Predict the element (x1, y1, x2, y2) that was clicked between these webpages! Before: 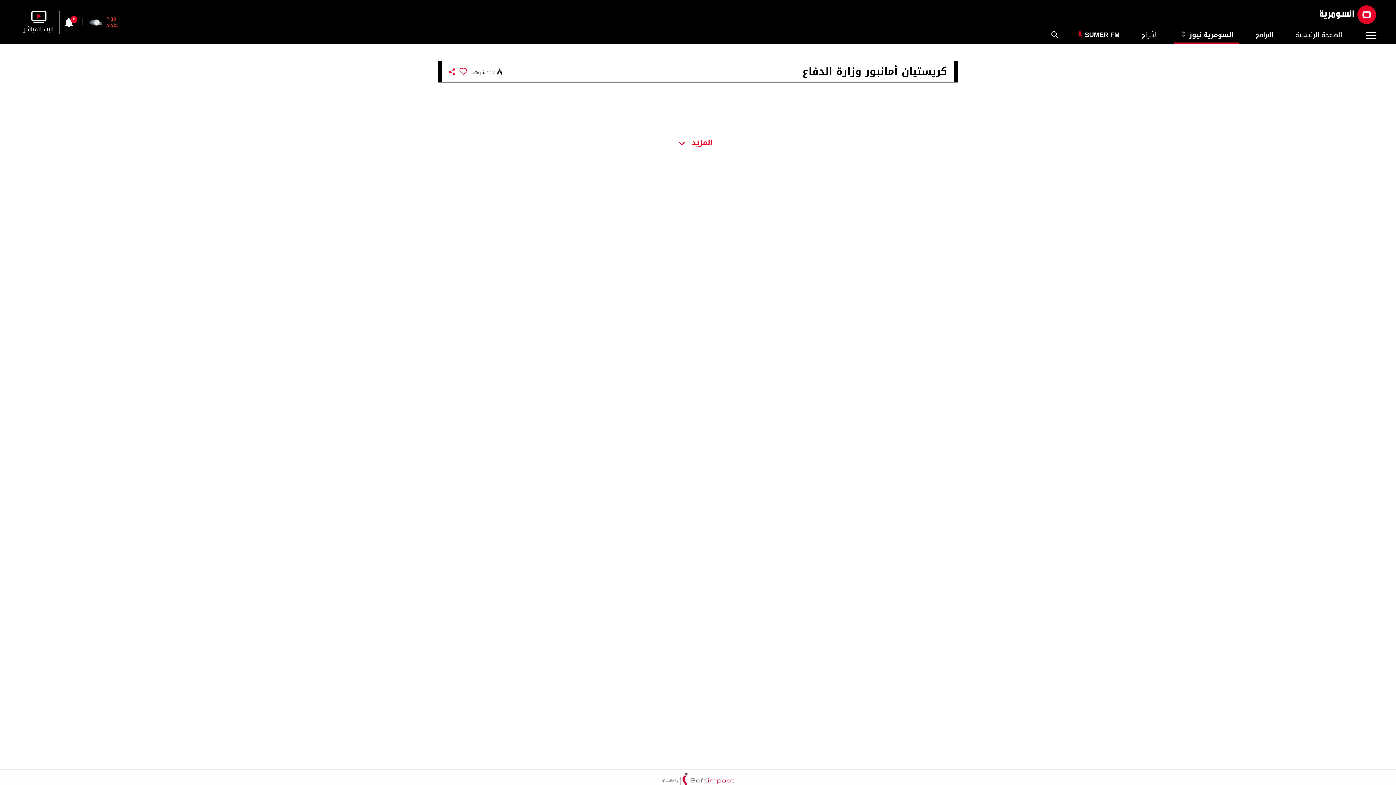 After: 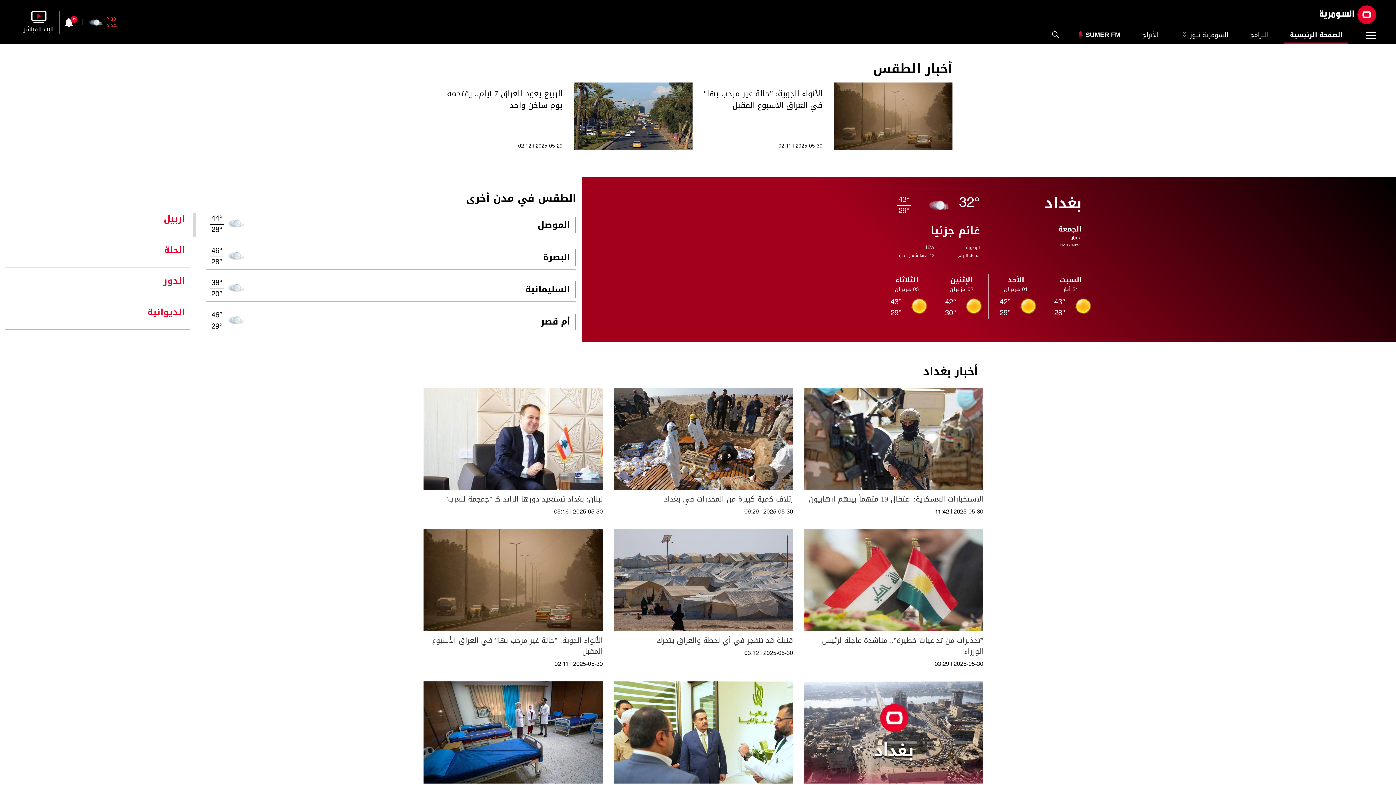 Action: bbox: (88, 15, 104, 29)